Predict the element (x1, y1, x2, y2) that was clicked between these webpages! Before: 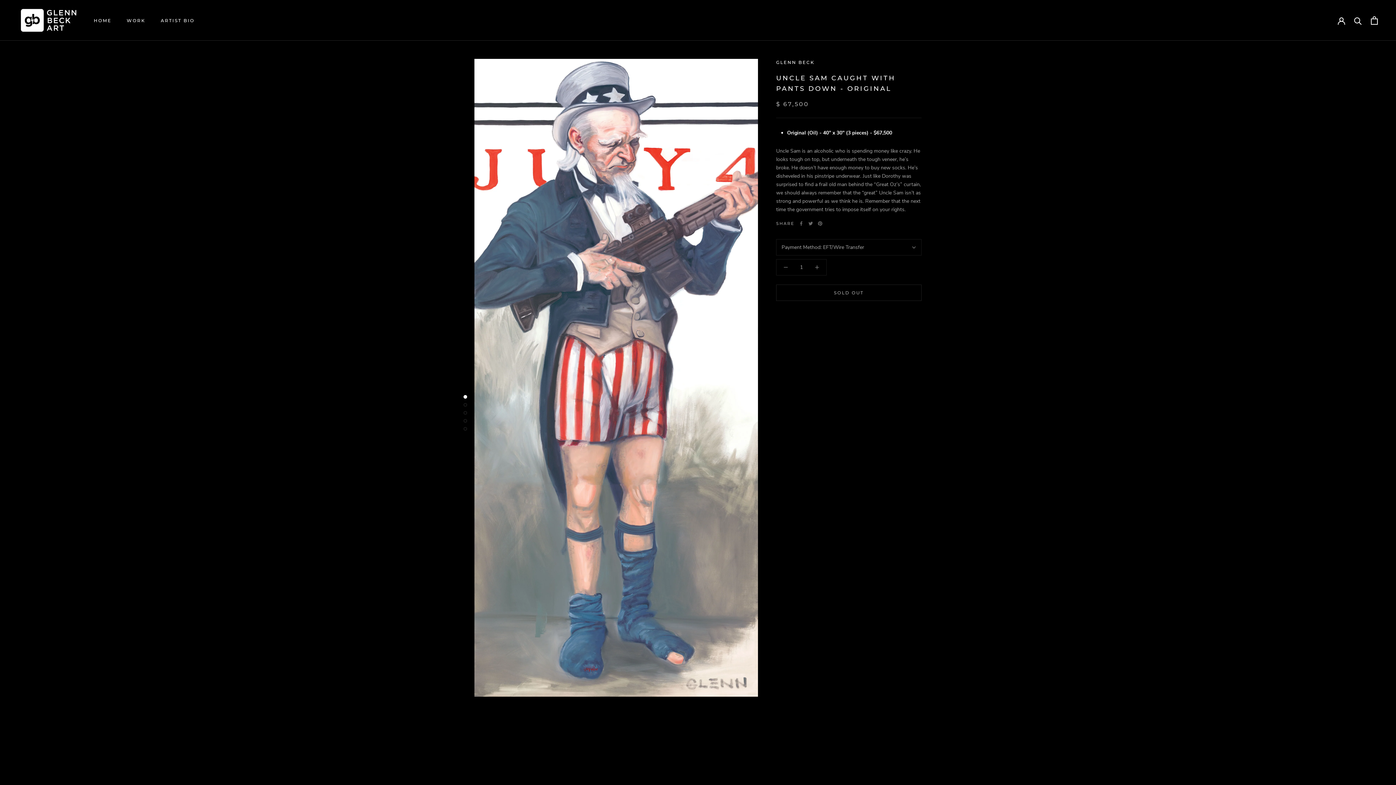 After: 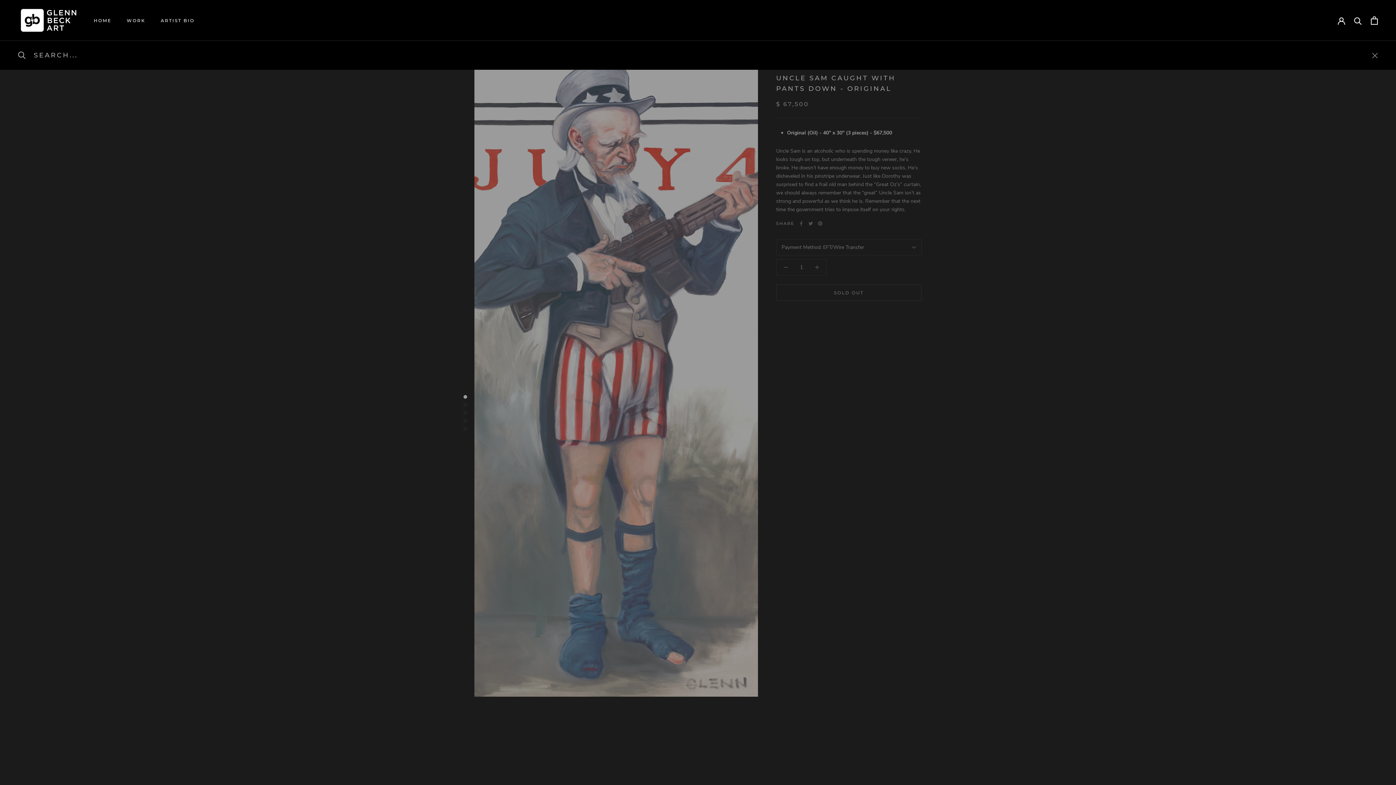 Action: bbox: (1354, 16, 1362, 24) label: Search